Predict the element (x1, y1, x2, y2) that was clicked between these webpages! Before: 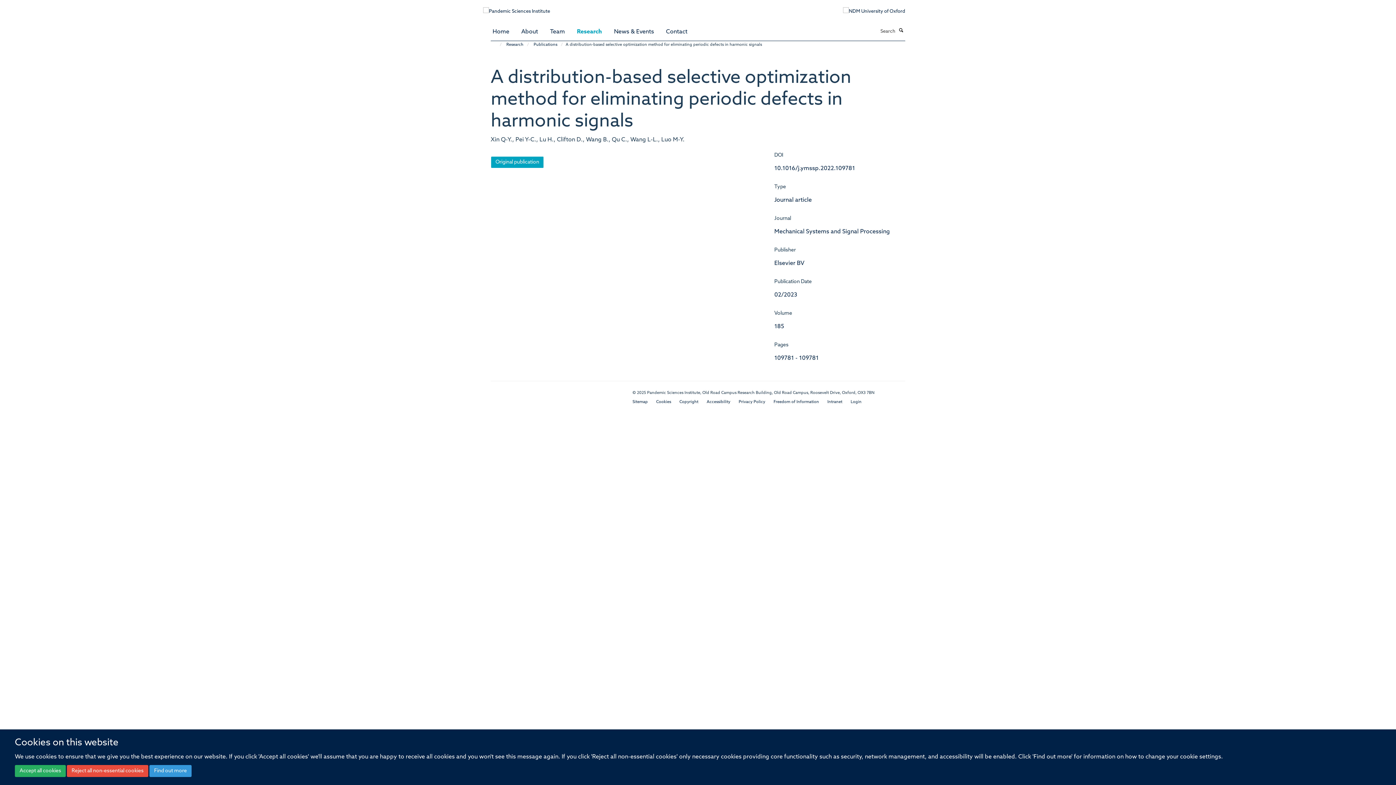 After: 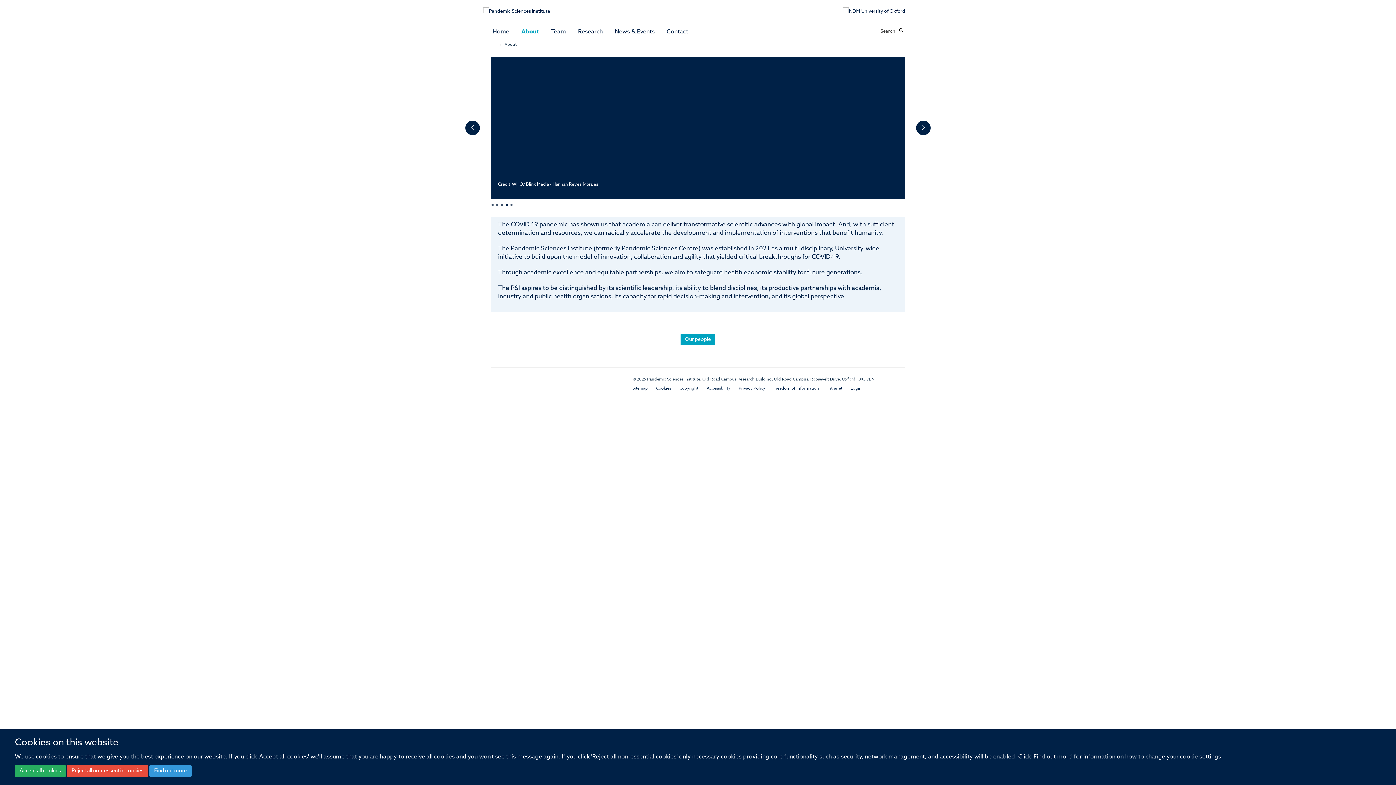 Action: label: About bbox: (521, 25, 543, 38)